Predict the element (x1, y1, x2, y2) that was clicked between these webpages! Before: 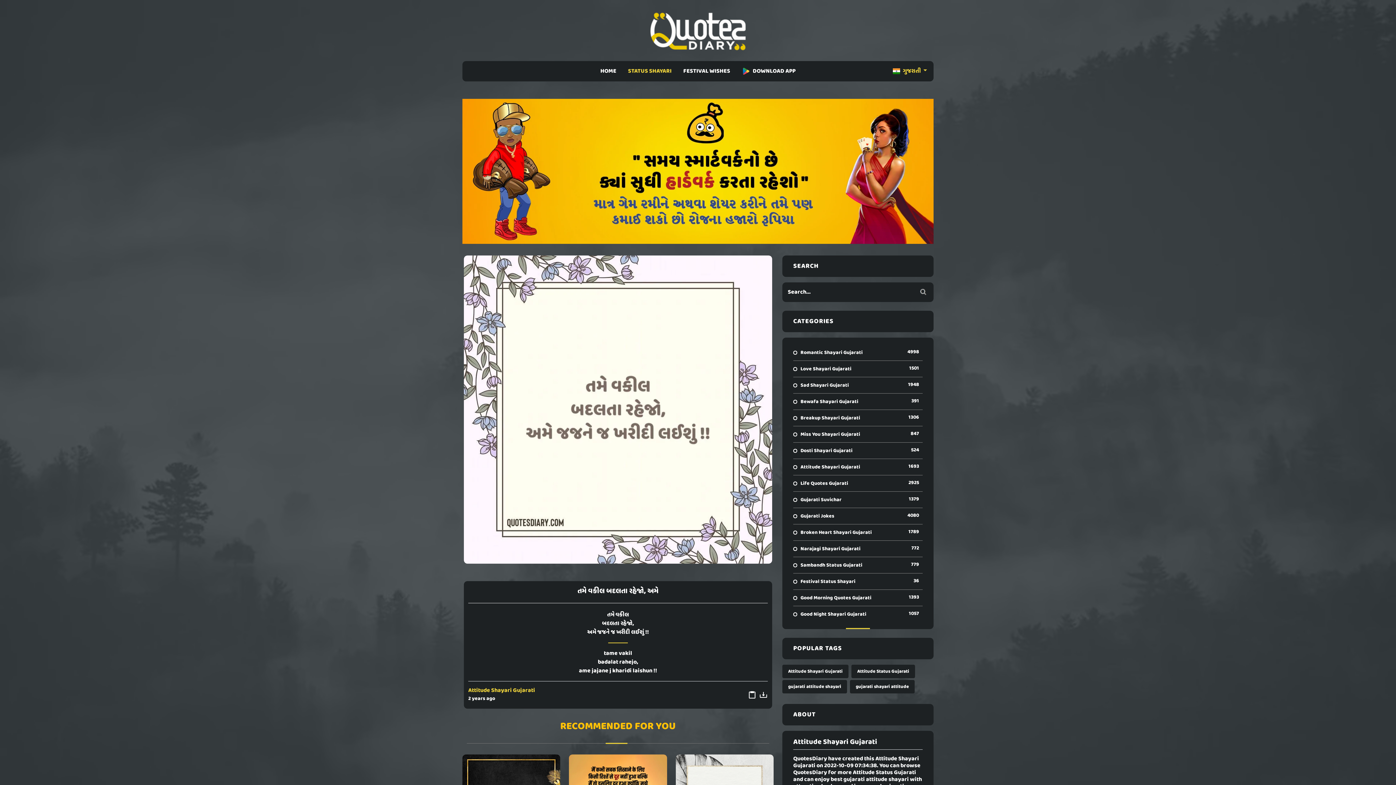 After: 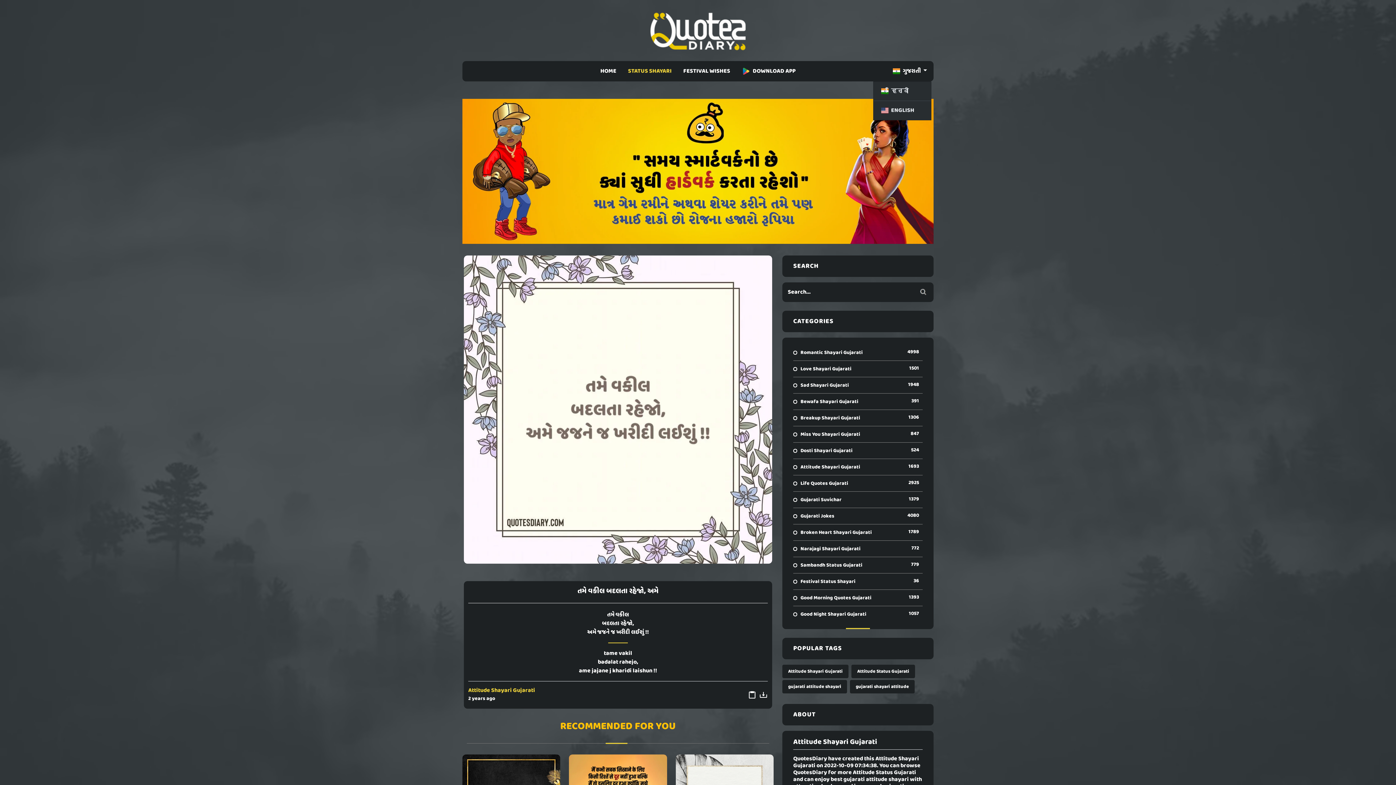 Action: label:  ગુજરાતી  bbox: (893, 66, 927, 76)